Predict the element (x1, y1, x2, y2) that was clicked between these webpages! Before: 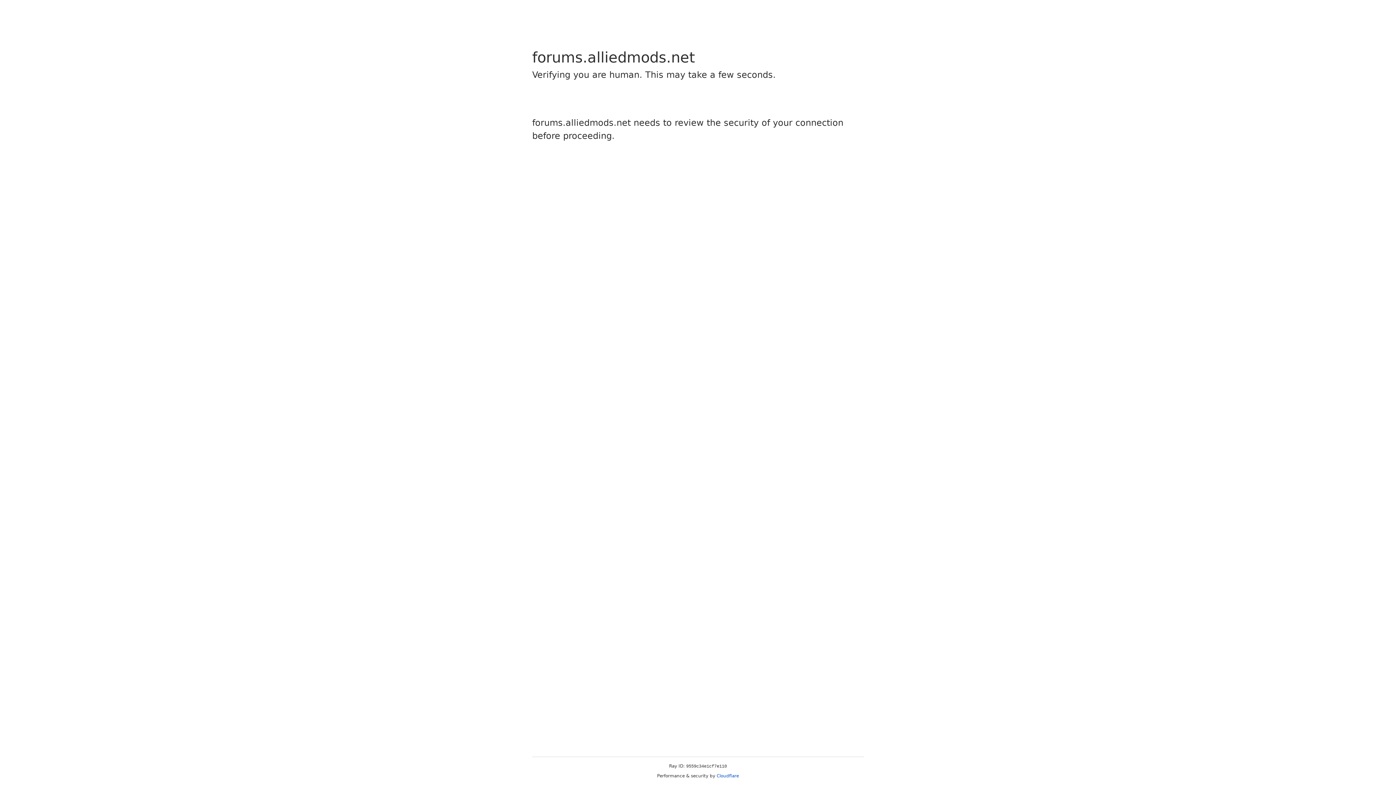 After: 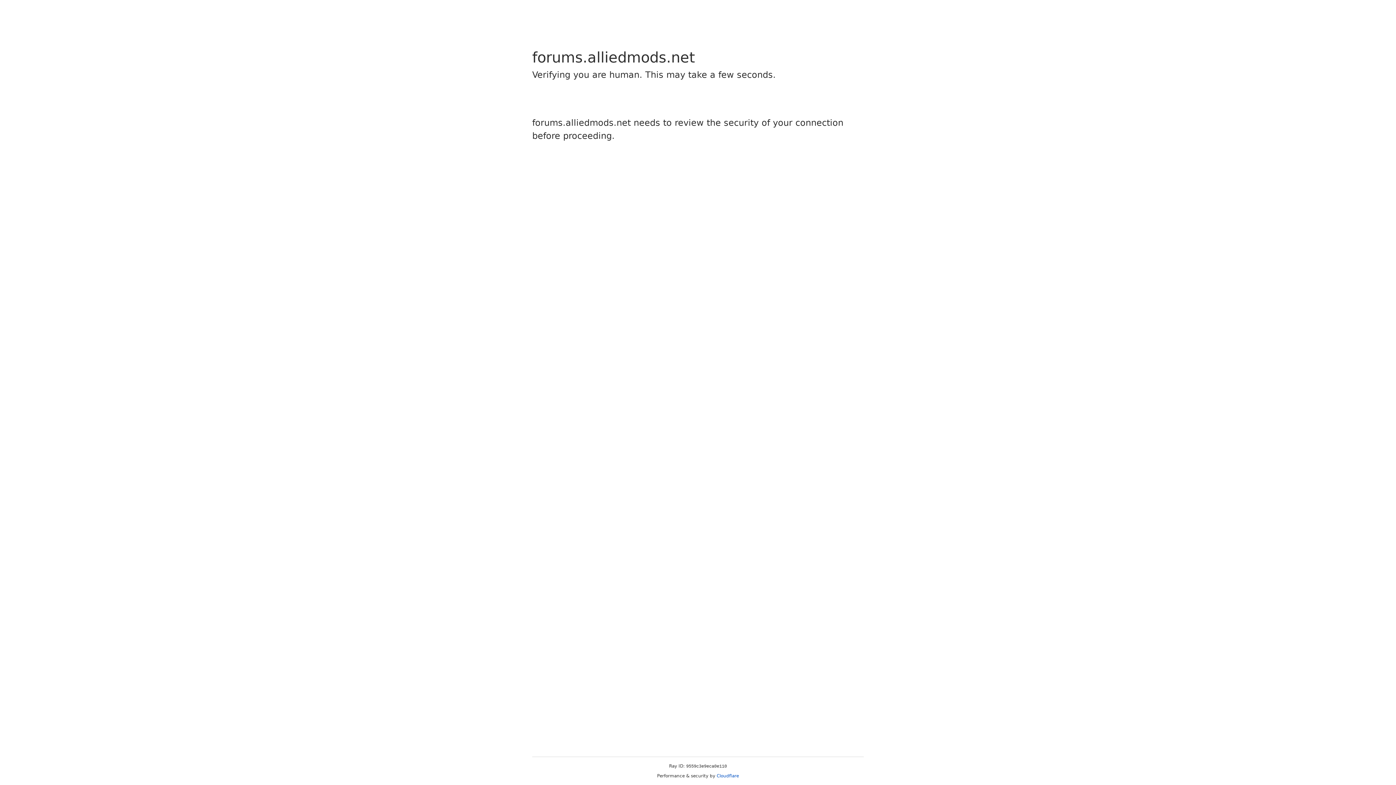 Action: bbox: (716, 773, 739, 778) label: Cloudflare